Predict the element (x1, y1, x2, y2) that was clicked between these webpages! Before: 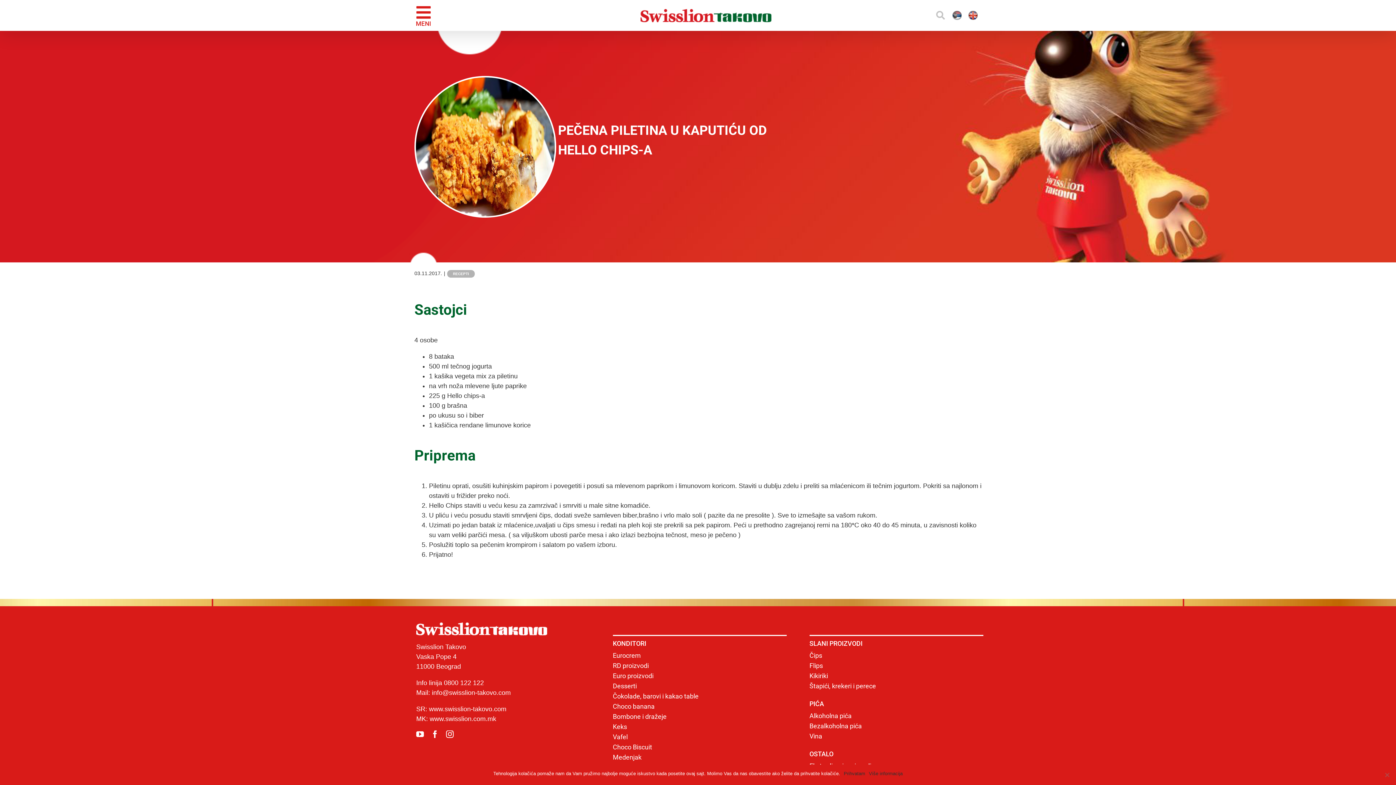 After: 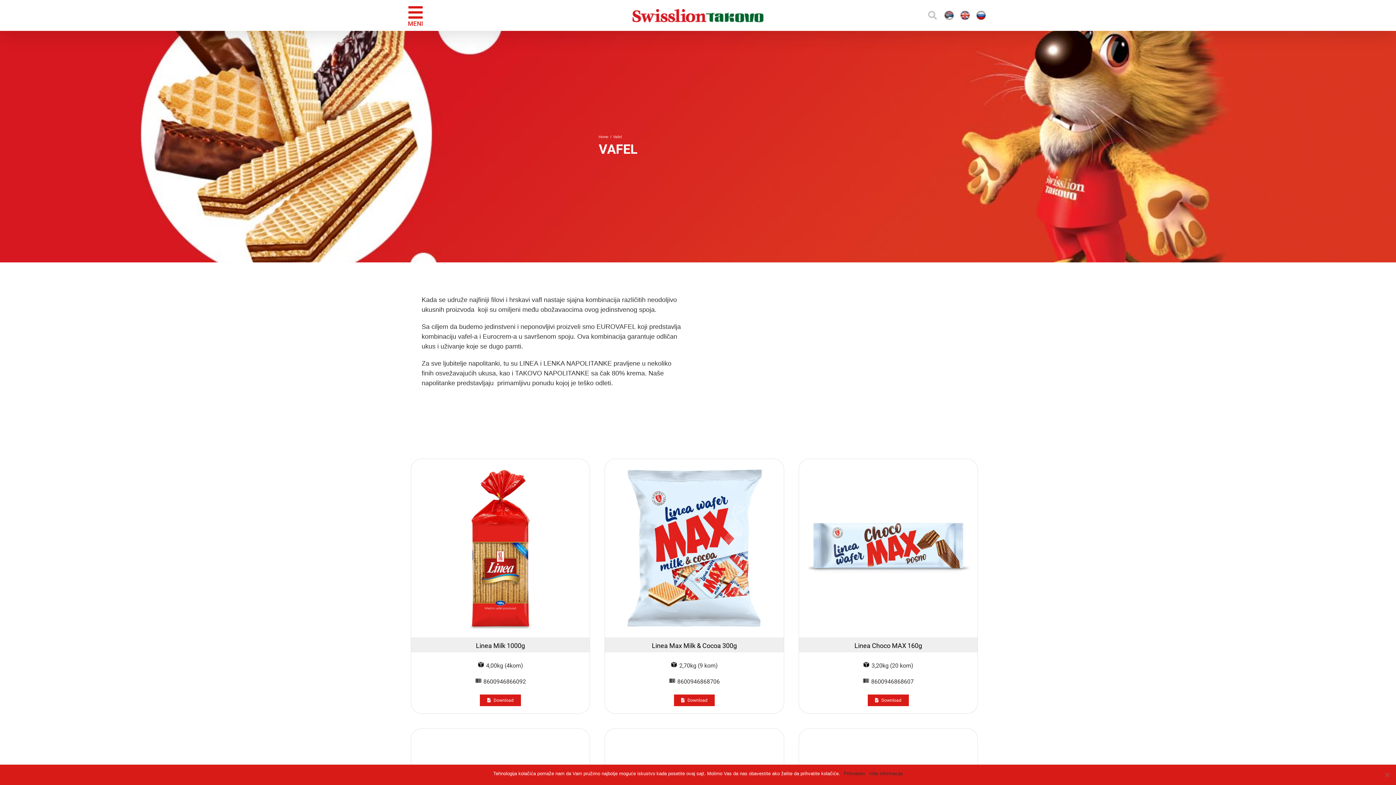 Action: label: Vafel bbox: (613, 732, 786, 742)